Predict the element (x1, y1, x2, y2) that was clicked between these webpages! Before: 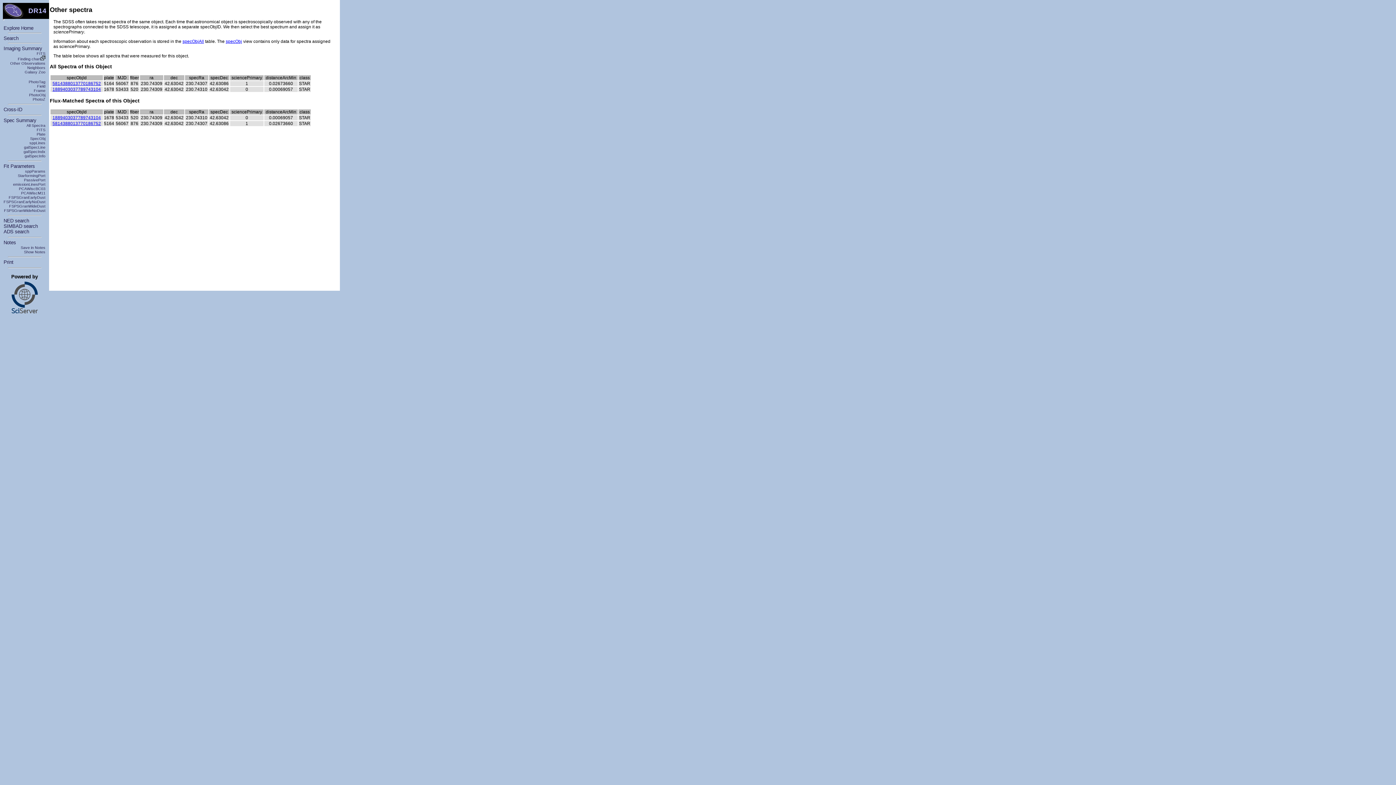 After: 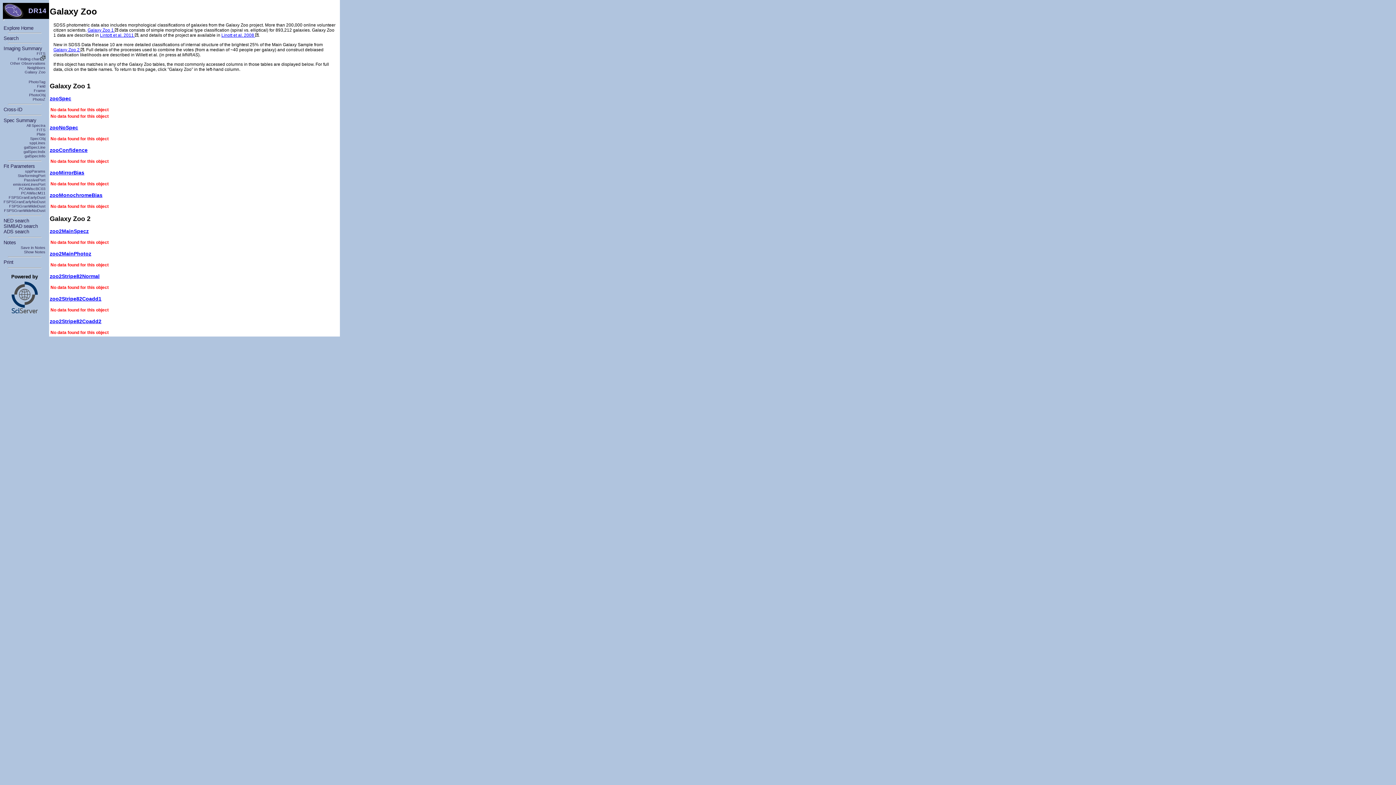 Action: label: Galaxy Zoo bbox: (24, 69, 45, 74)